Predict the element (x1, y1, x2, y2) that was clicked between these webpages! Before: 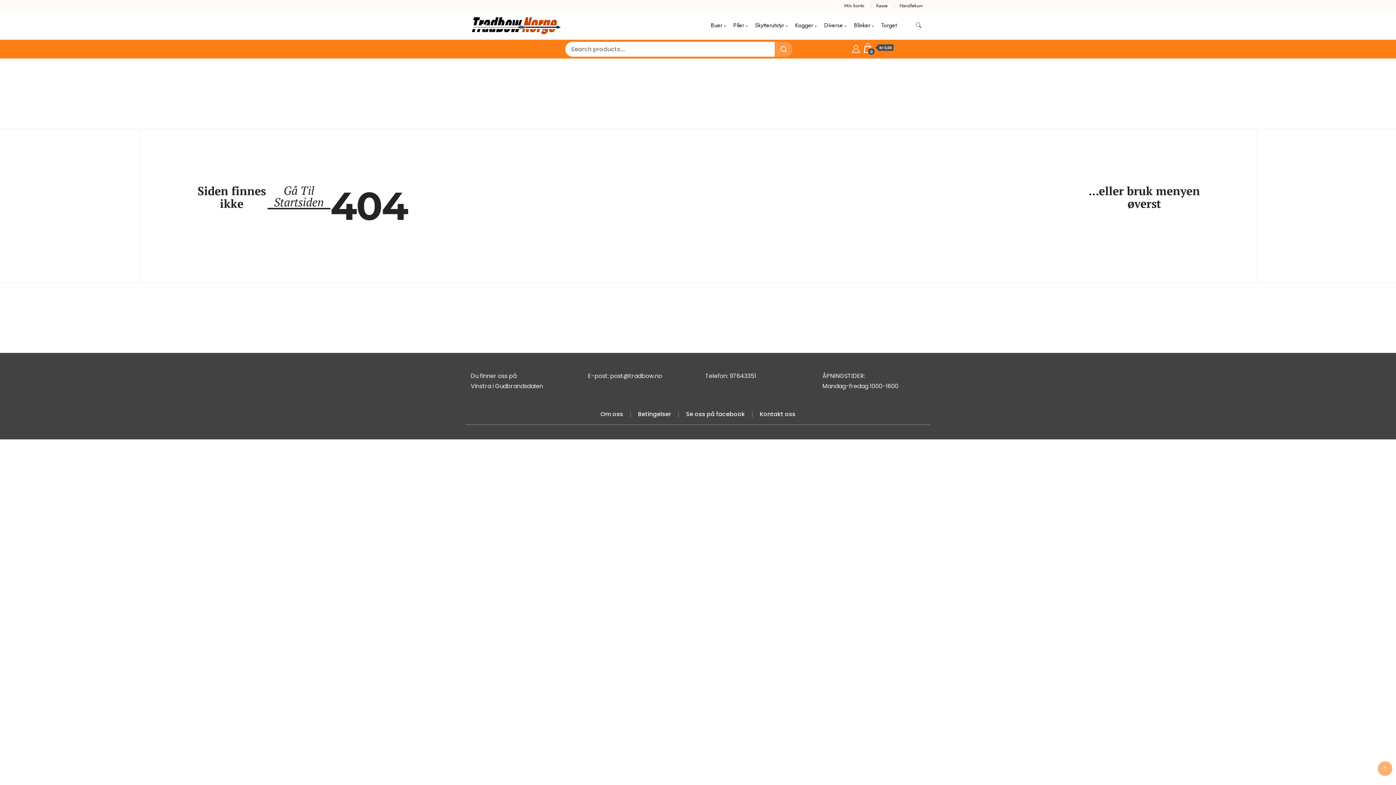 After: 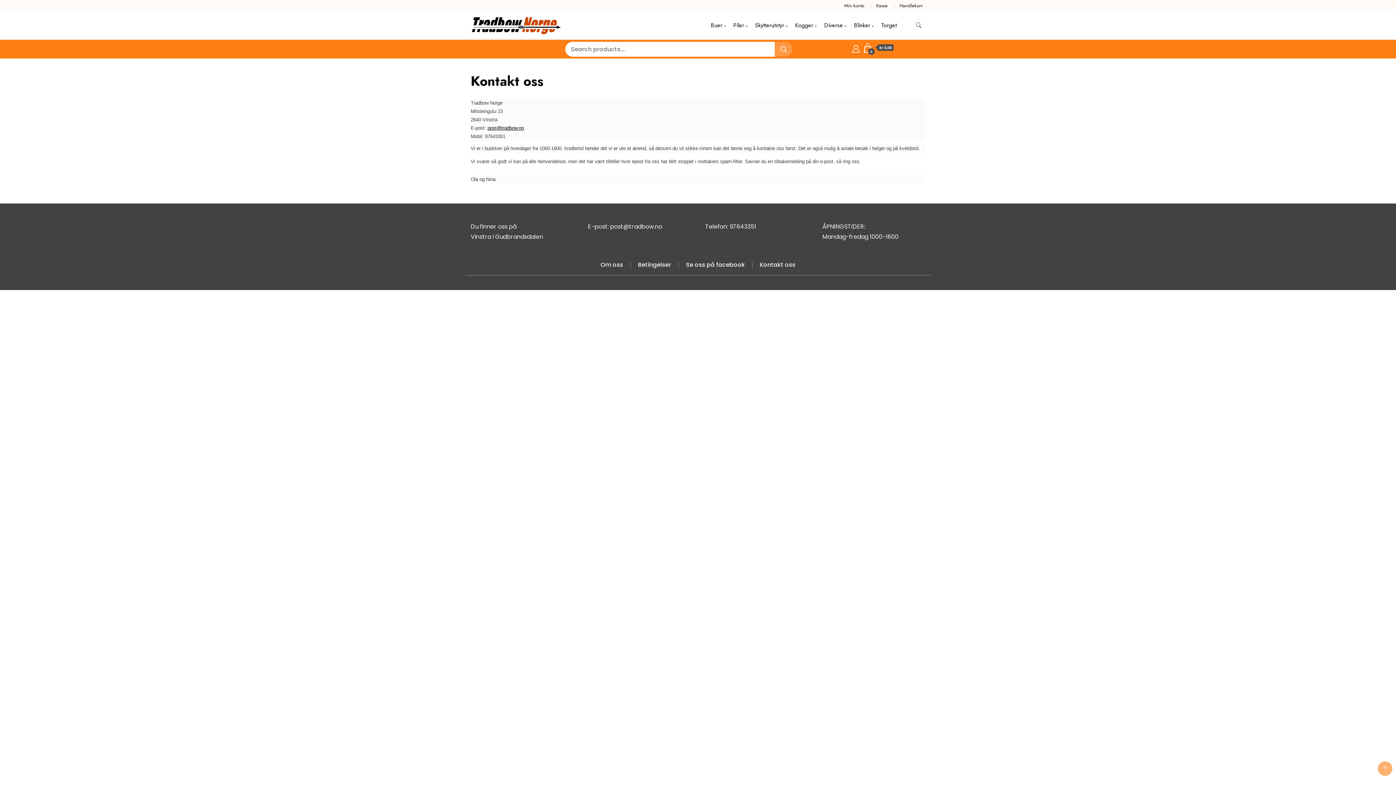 Action: label: Kontakt oss bbox: (760, 410, 795, 418)